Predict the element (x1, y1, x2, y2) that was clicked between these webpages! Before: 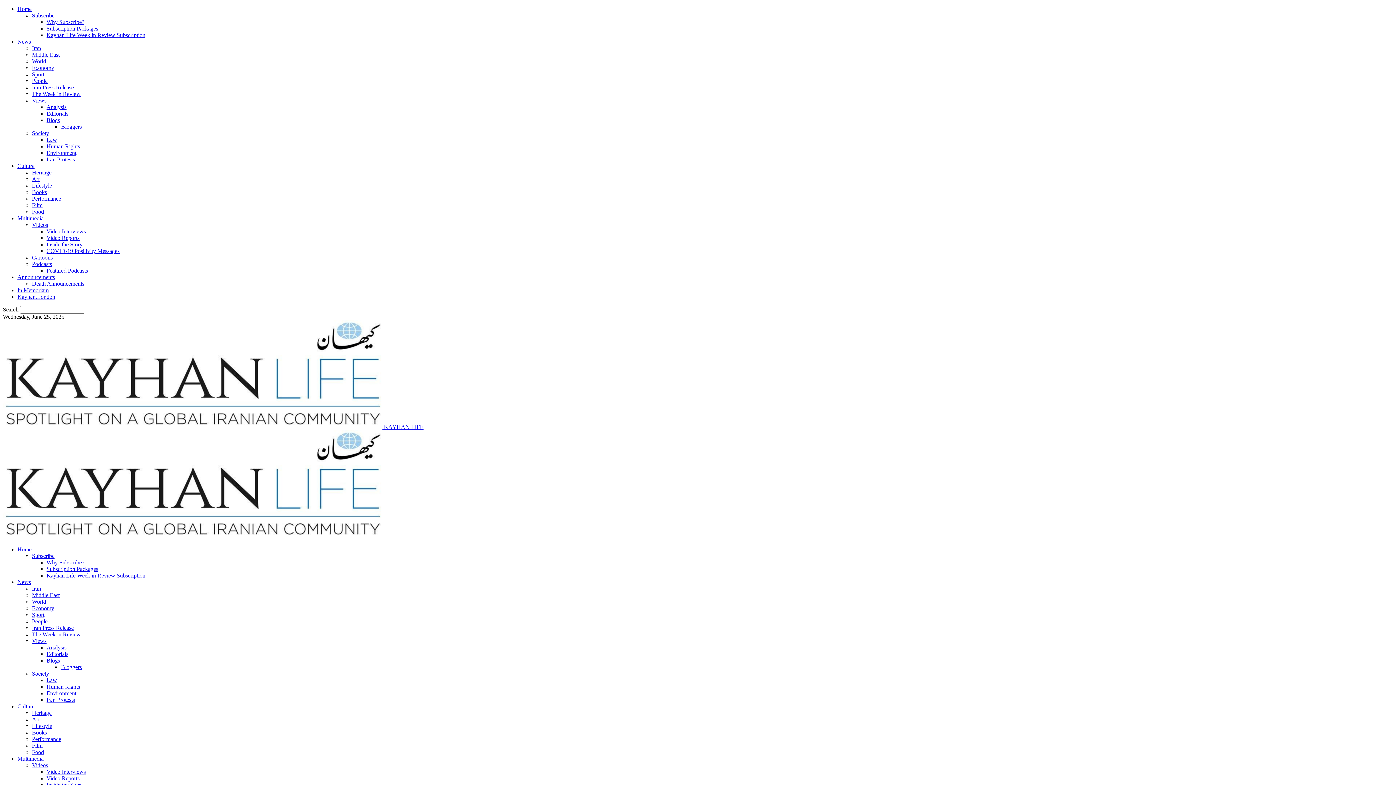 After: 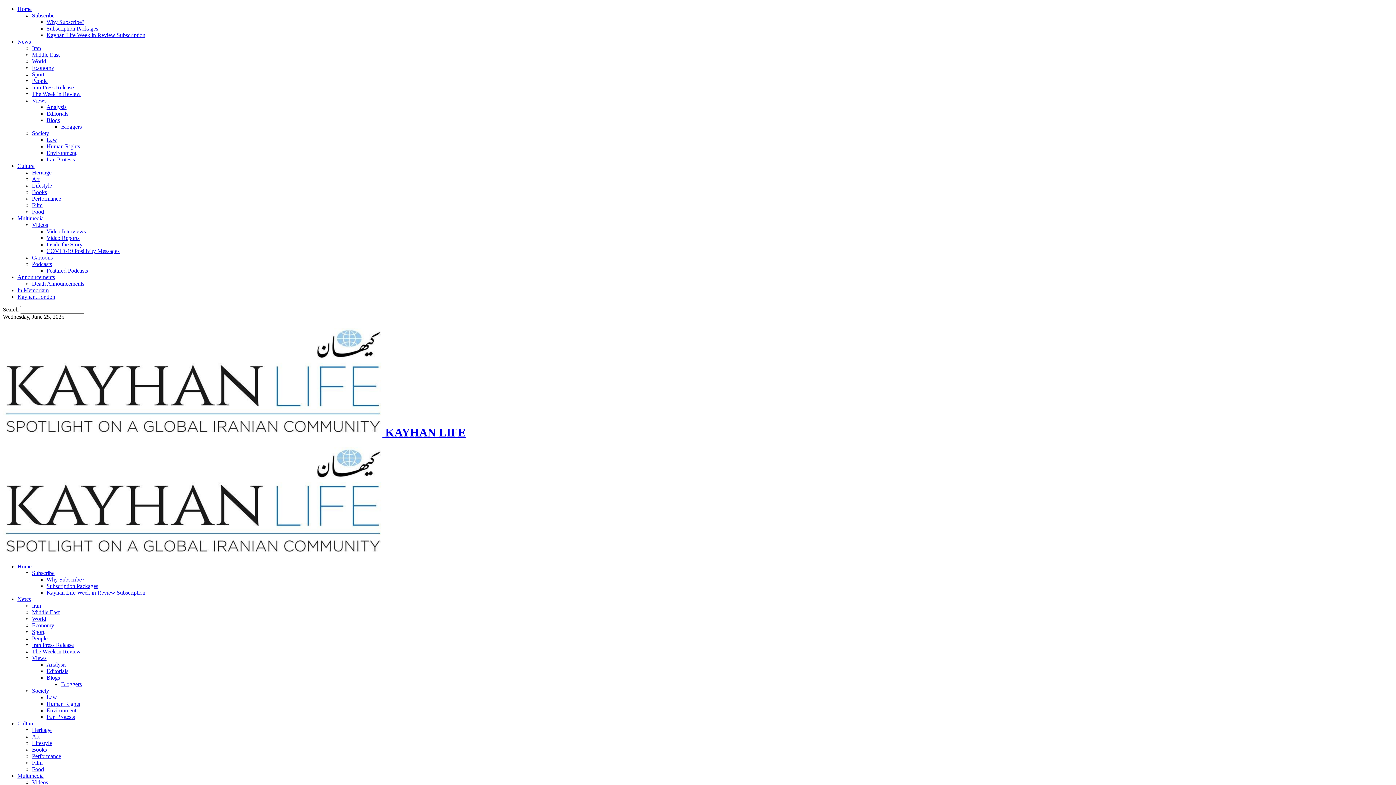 Action: label: Home bbox: (17, 546, 31, 552)